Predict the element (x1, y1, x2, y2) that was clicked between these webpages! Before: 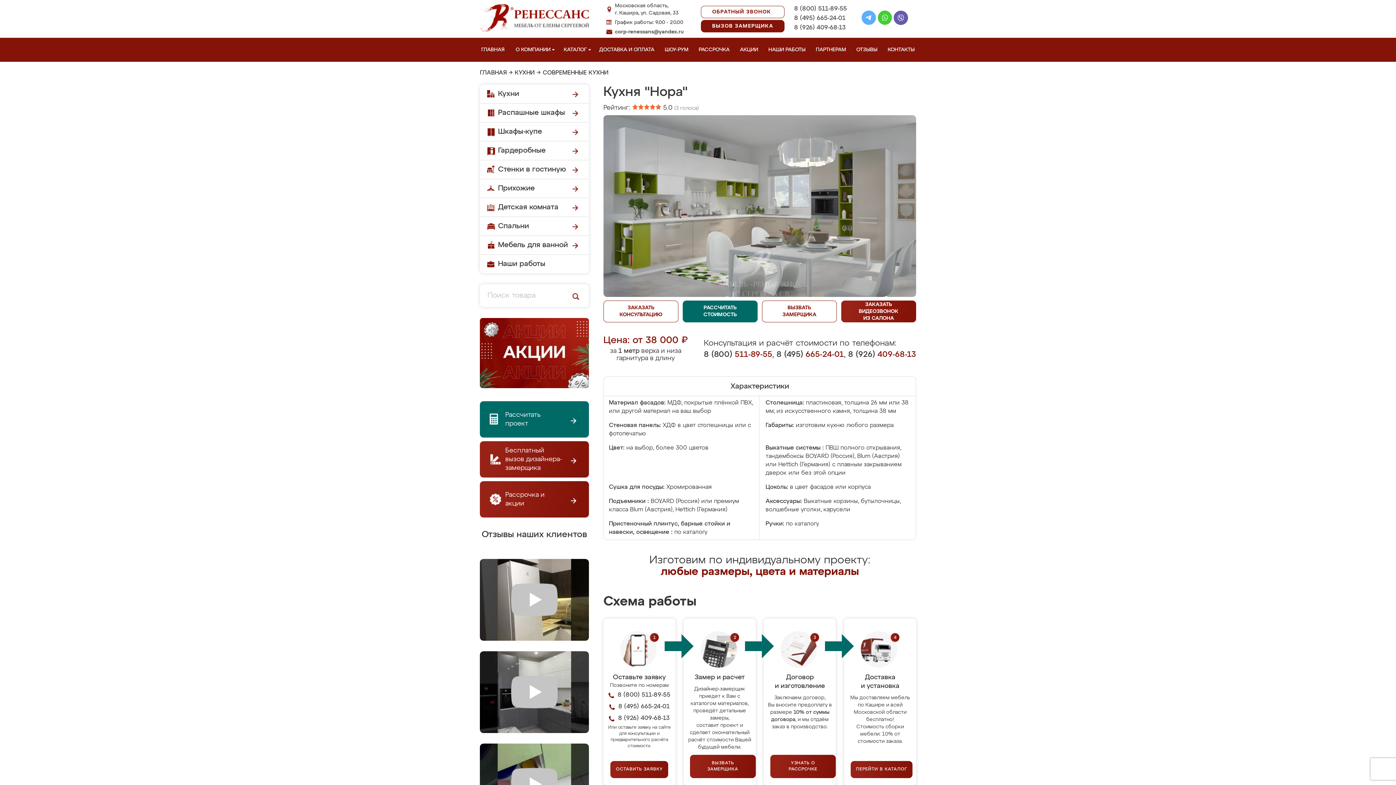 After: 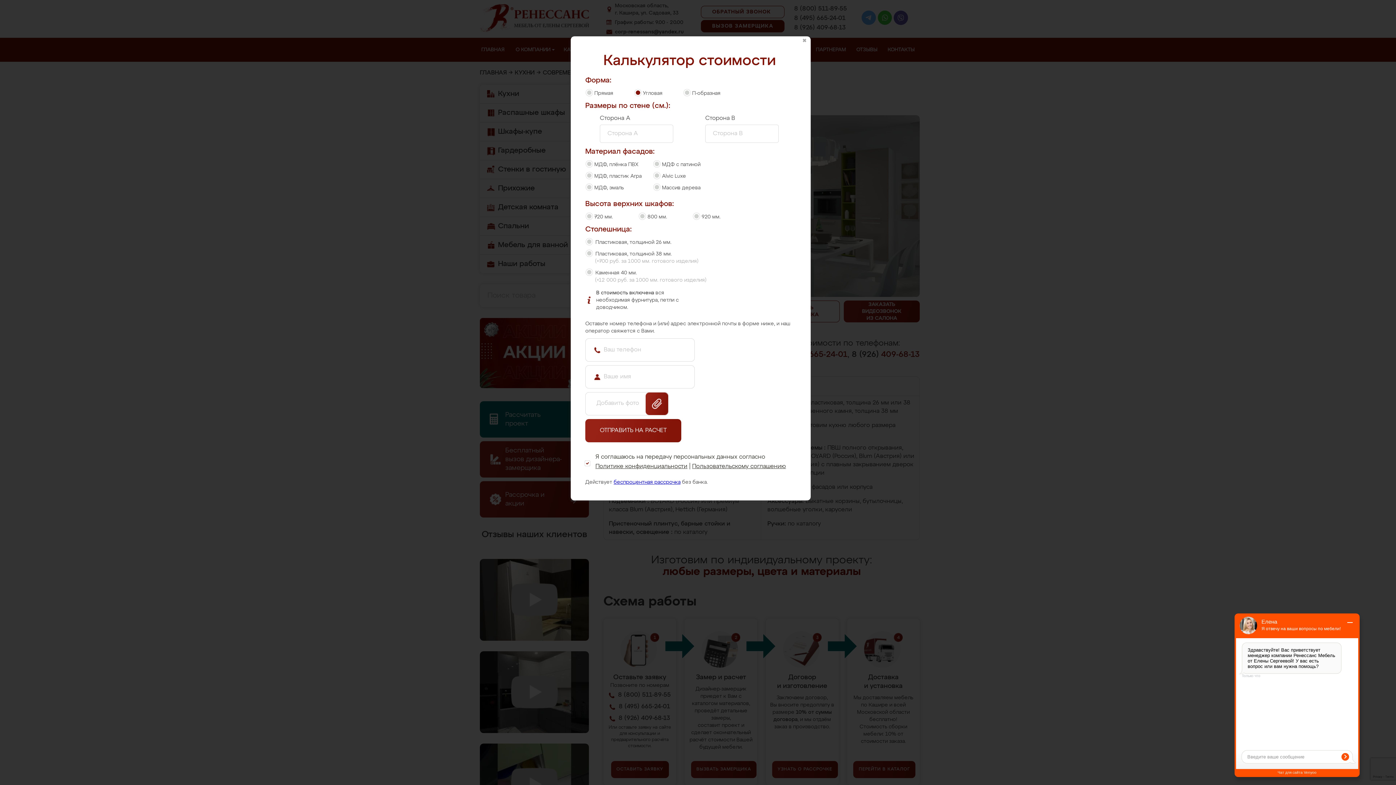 Action: bbox: (682, 300, 757, 322) label: РАССЧИТАТЬ
СТОИМОСТЬ